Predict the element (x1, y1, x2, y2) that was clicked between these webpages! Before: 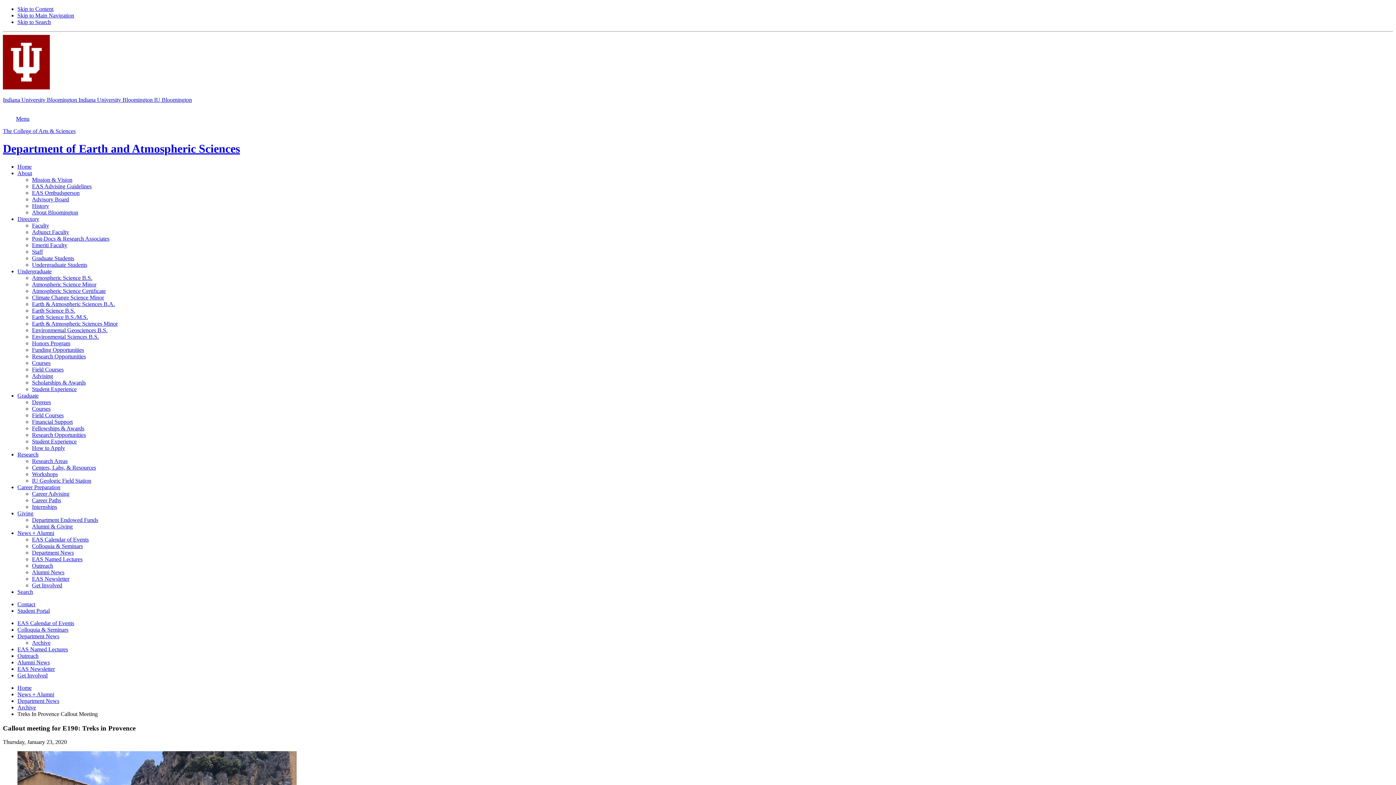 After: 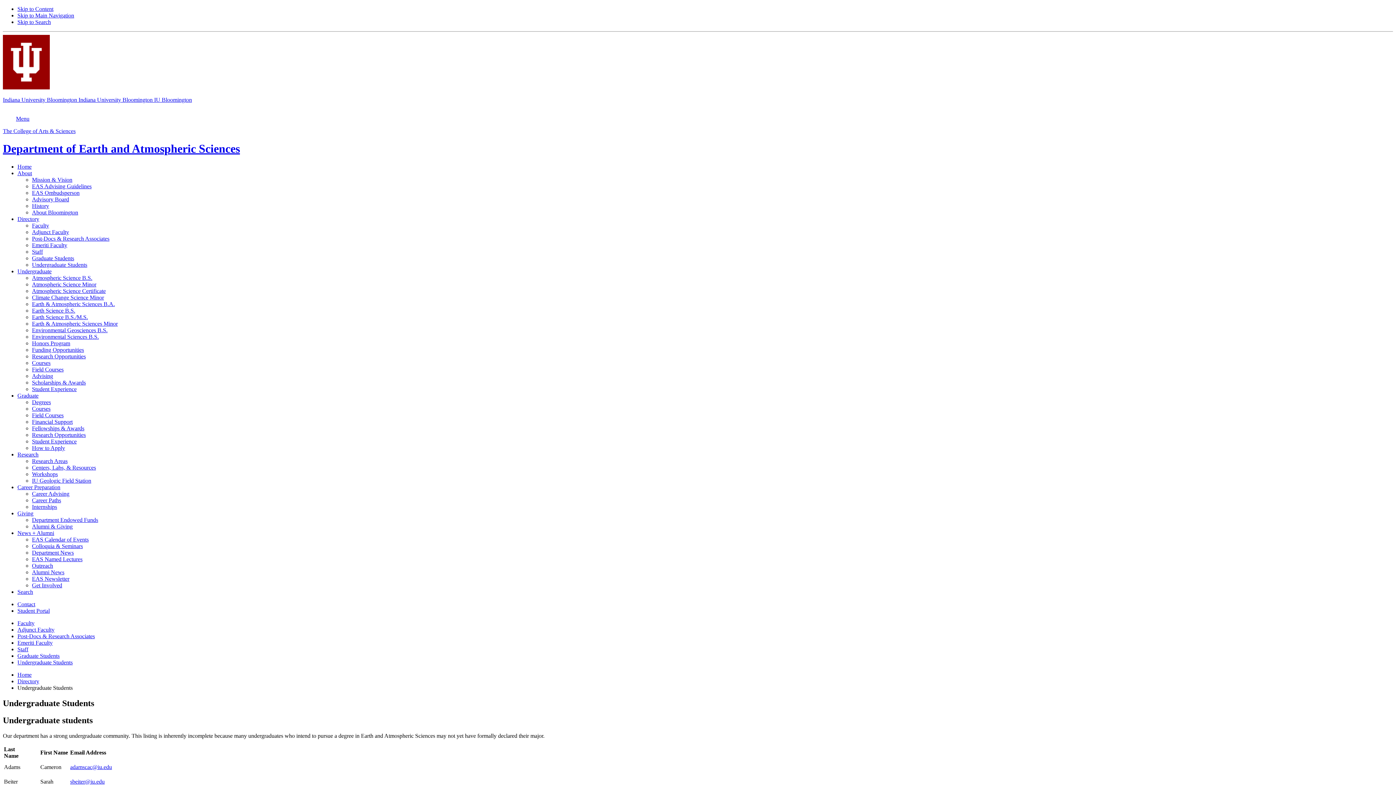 Action: label: Undergraduate Students bbox: (32, 261, 87, 267)